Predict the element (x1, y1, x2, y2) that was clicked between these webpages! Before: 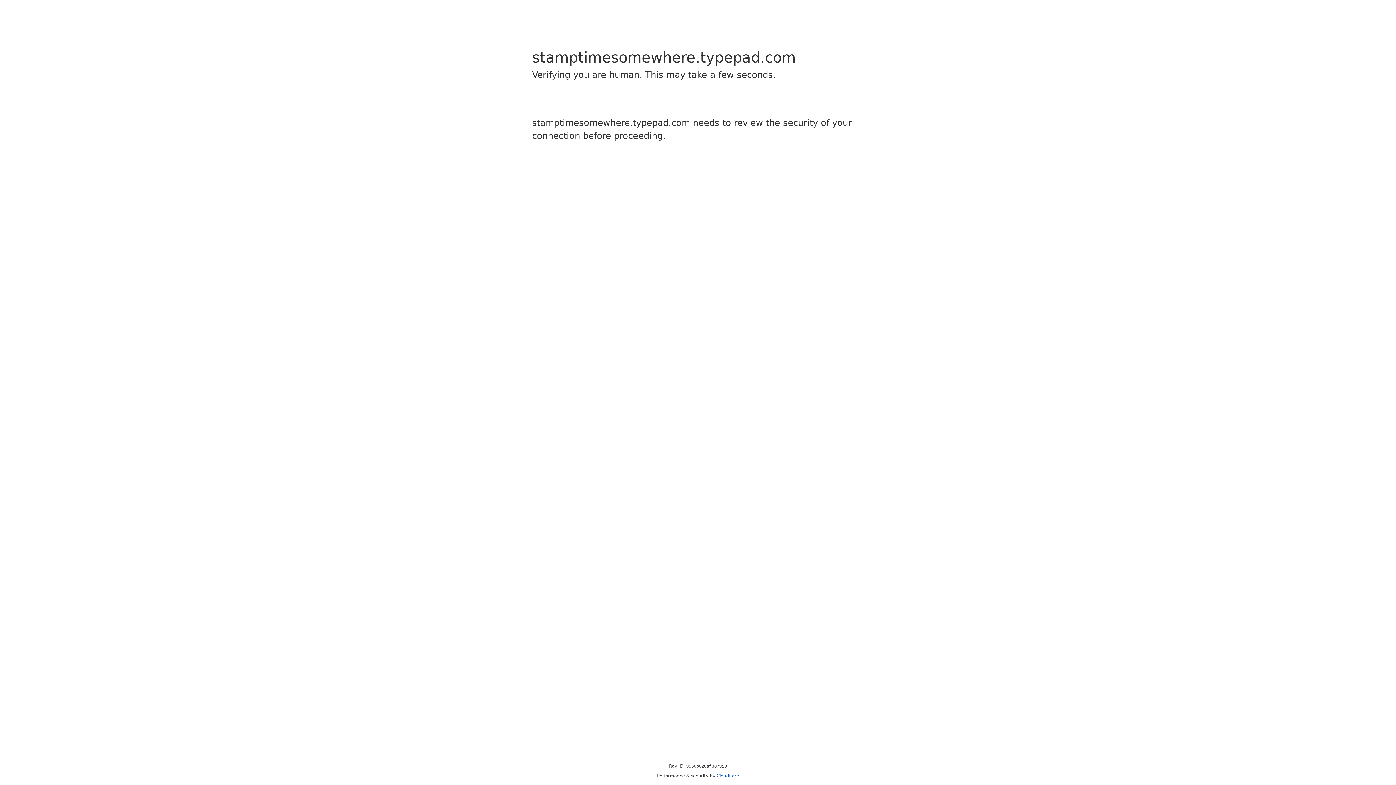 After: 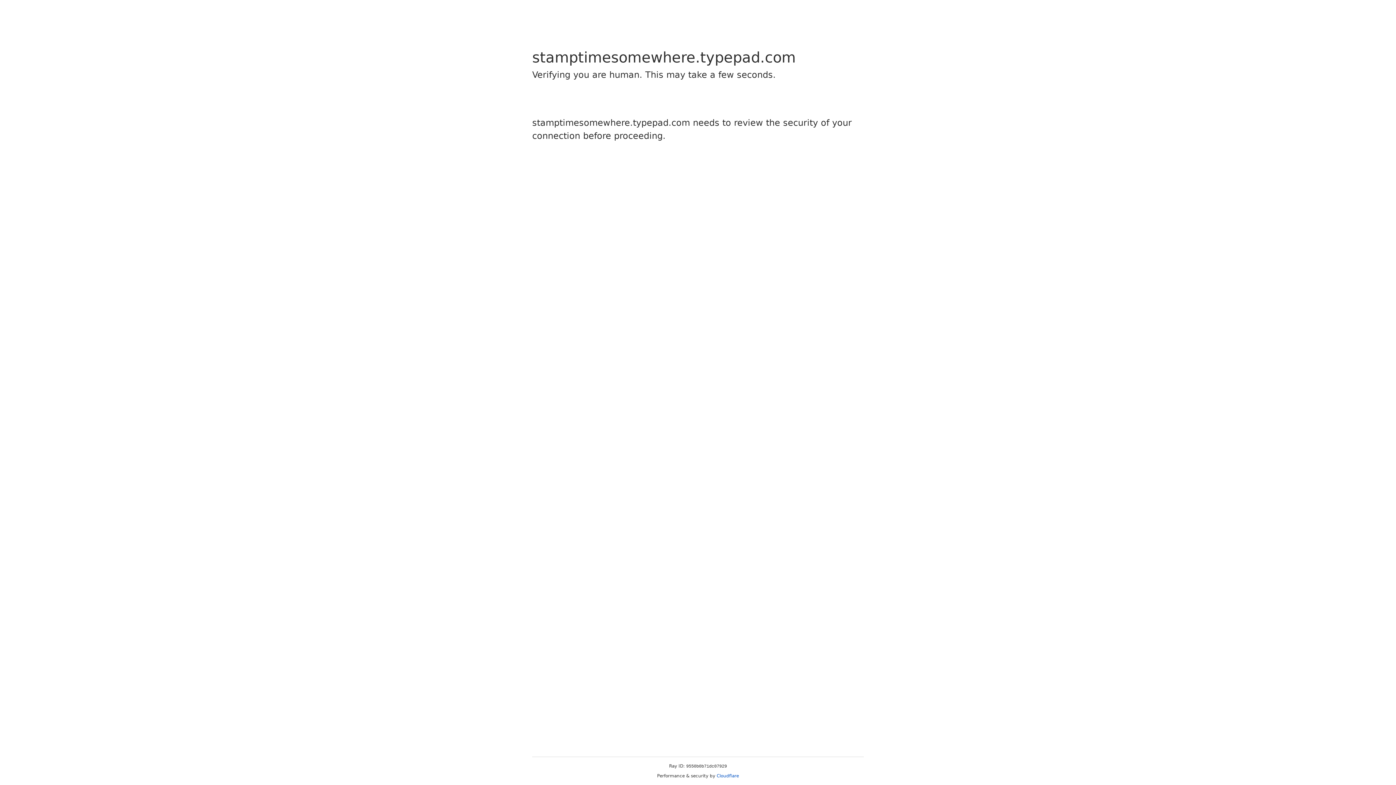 Action: bbox: (716, 773, 739, 778) label: Cloudflare